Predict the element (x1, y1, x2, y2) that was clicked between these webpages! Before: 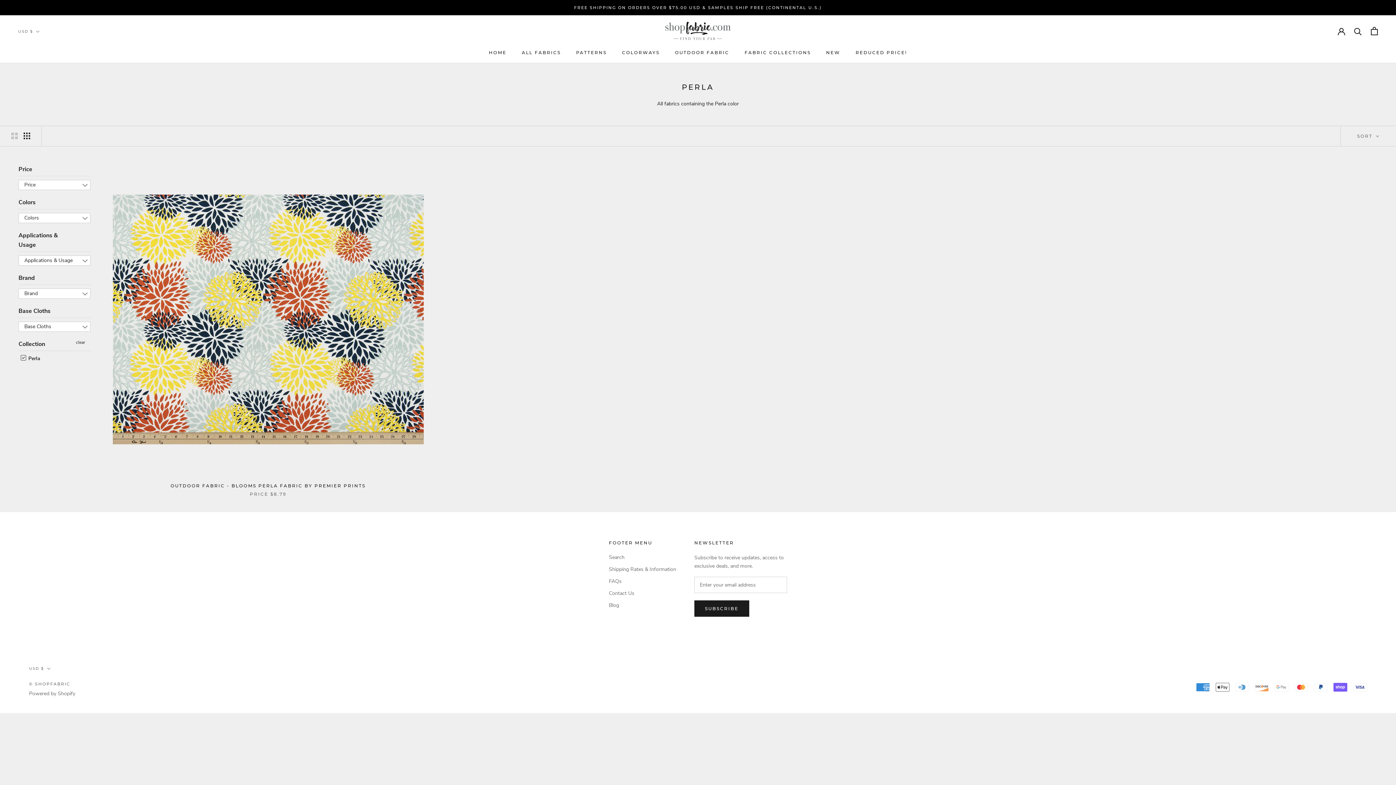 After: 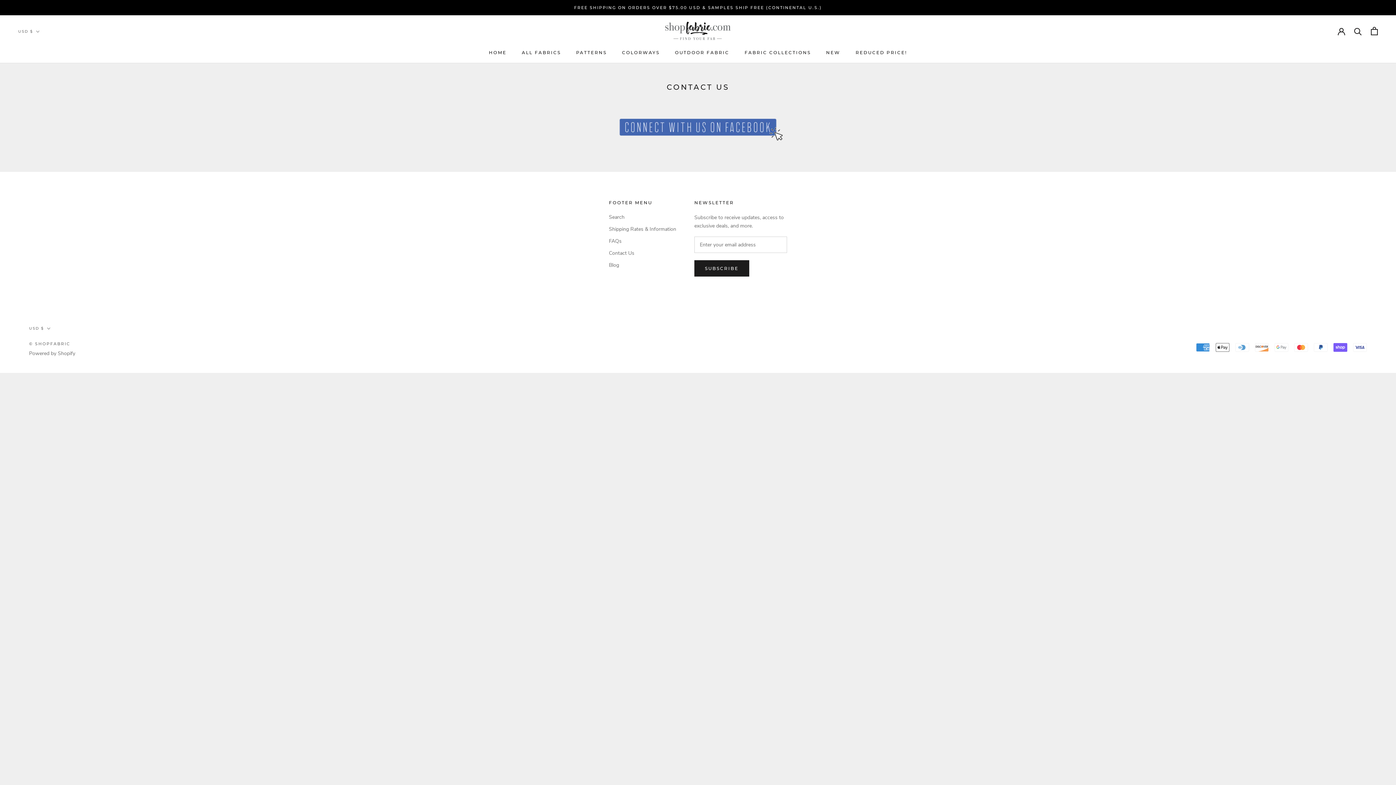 Action: label: Contact Us bbox: (609, 589, 676, 597)